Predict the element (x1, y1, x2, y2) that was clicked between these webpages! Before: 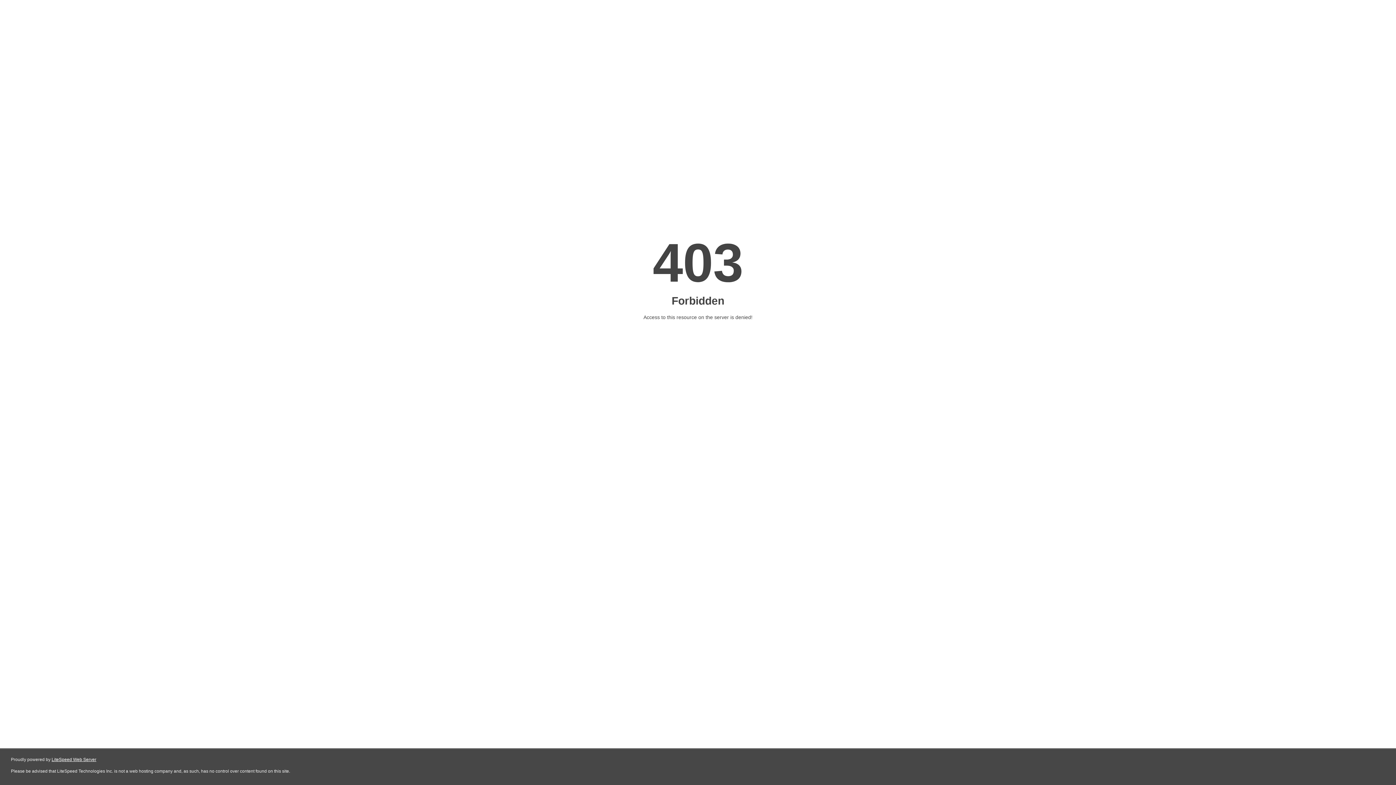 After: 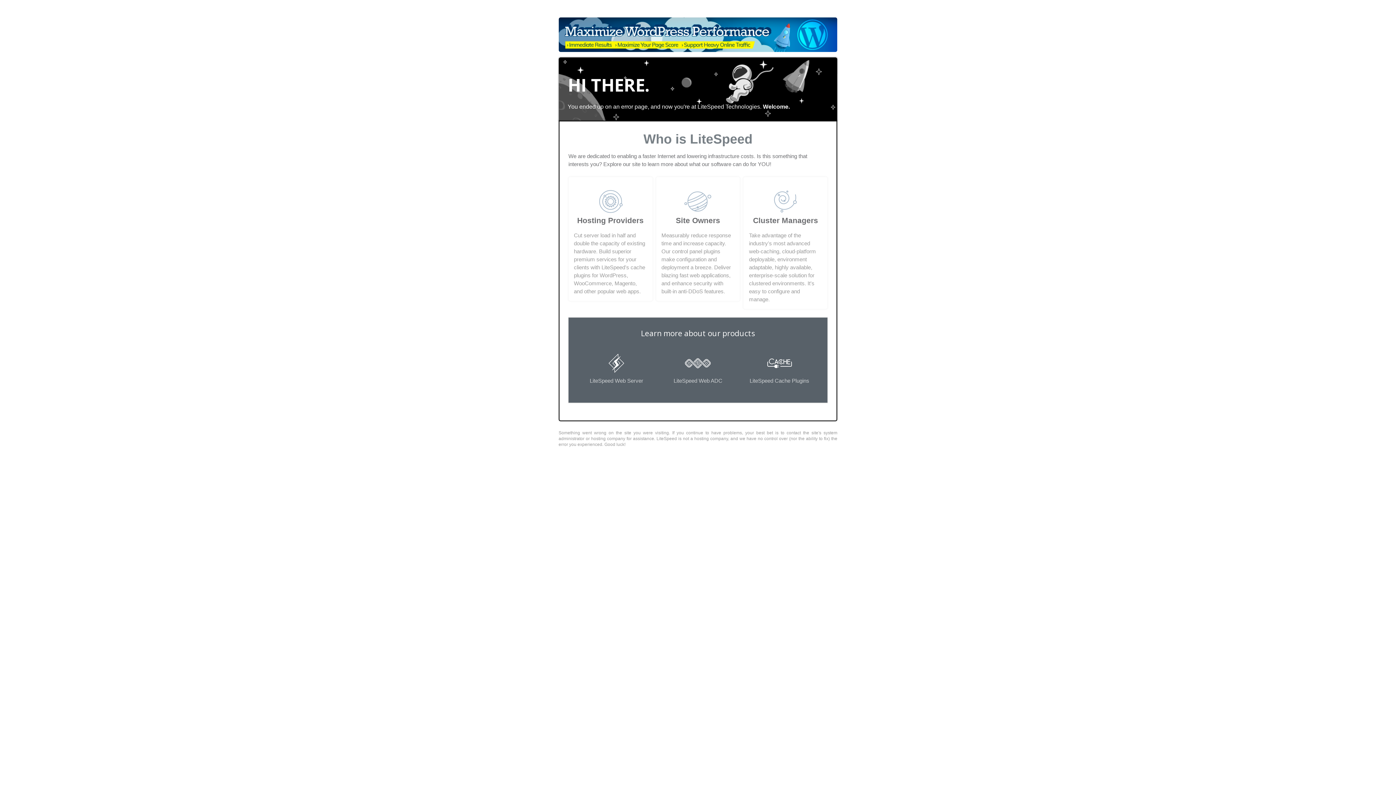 Action: label: LiteSpeed Web Server bbox: (51, 757, 96, 762)